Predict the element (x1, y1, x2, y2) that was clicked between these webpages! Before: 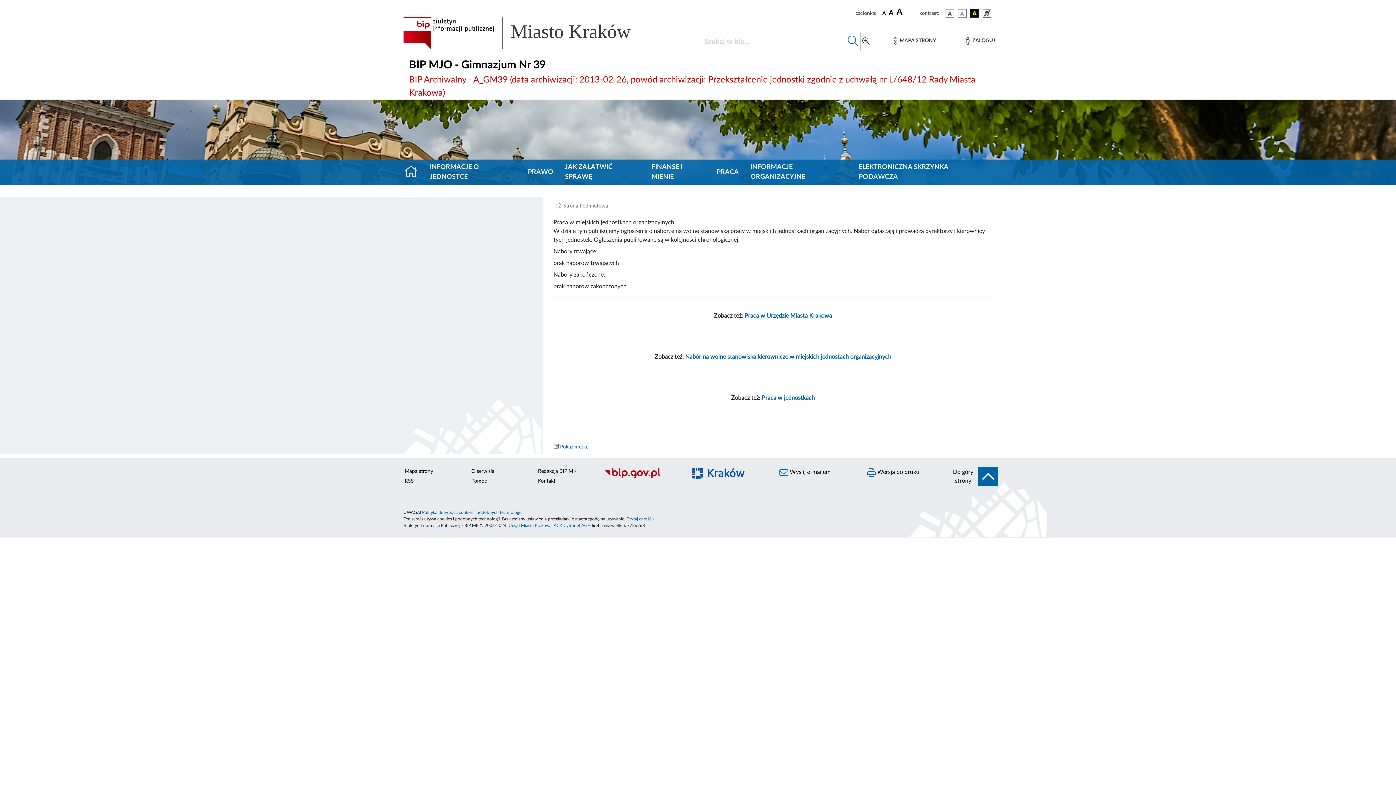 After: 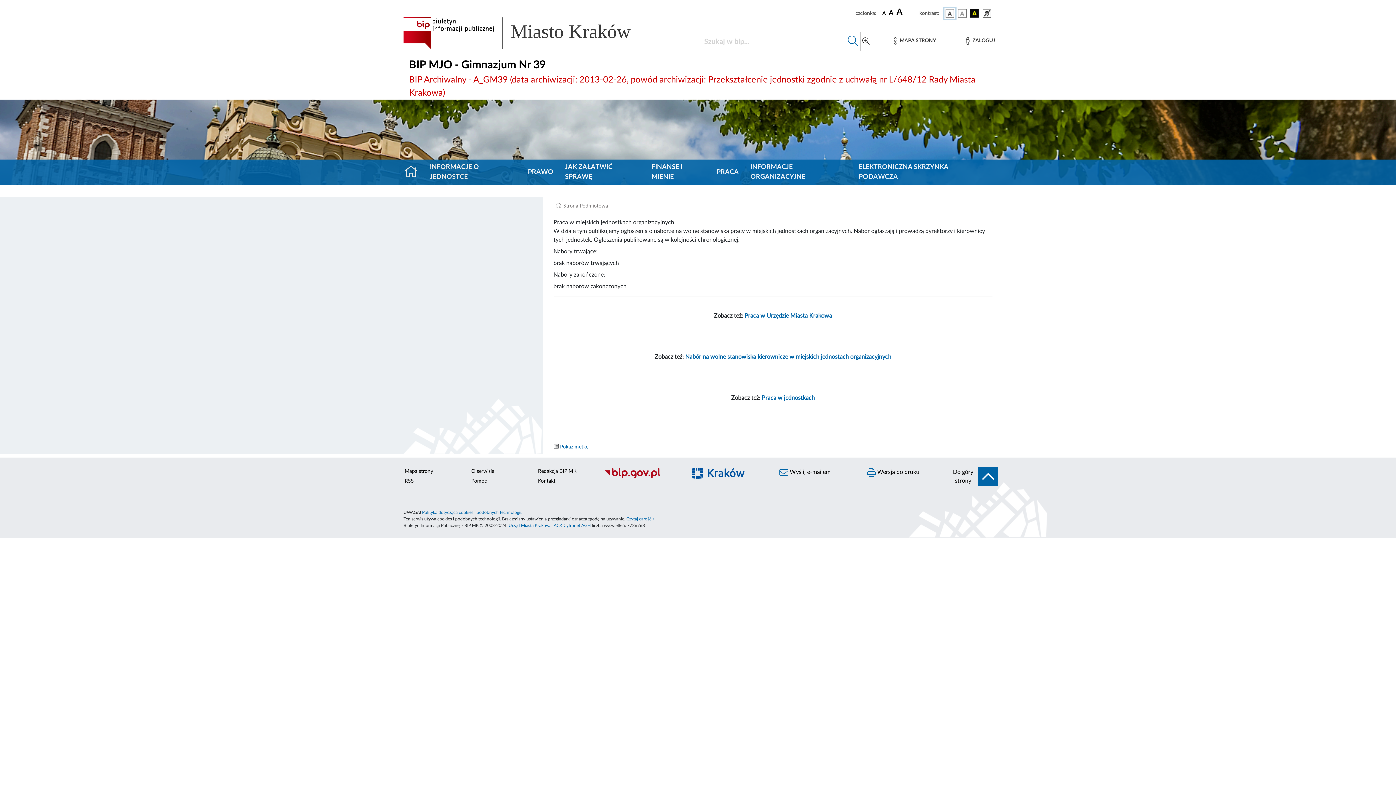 Action: bbox: (944, 7, 955, 18) label: wersja kolorystyczna podstawowa